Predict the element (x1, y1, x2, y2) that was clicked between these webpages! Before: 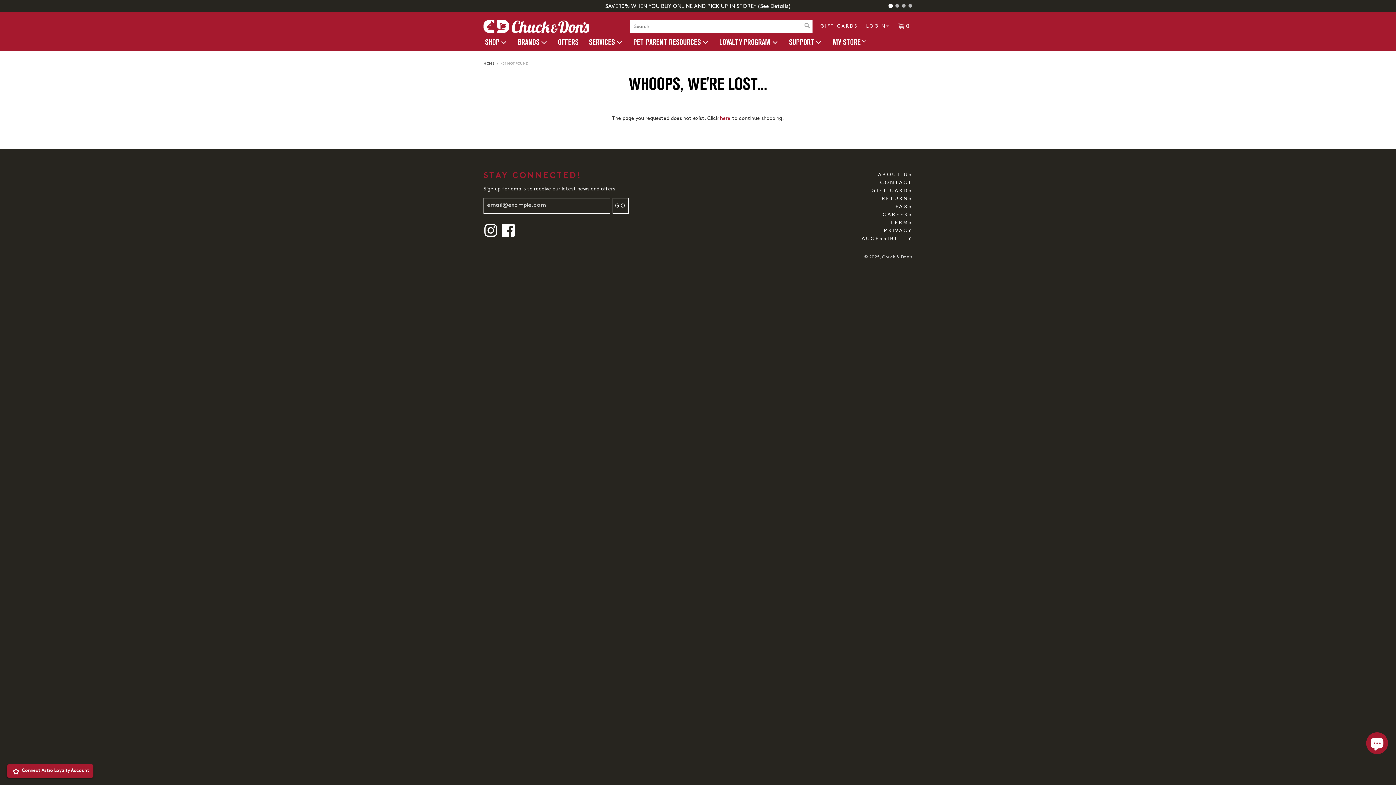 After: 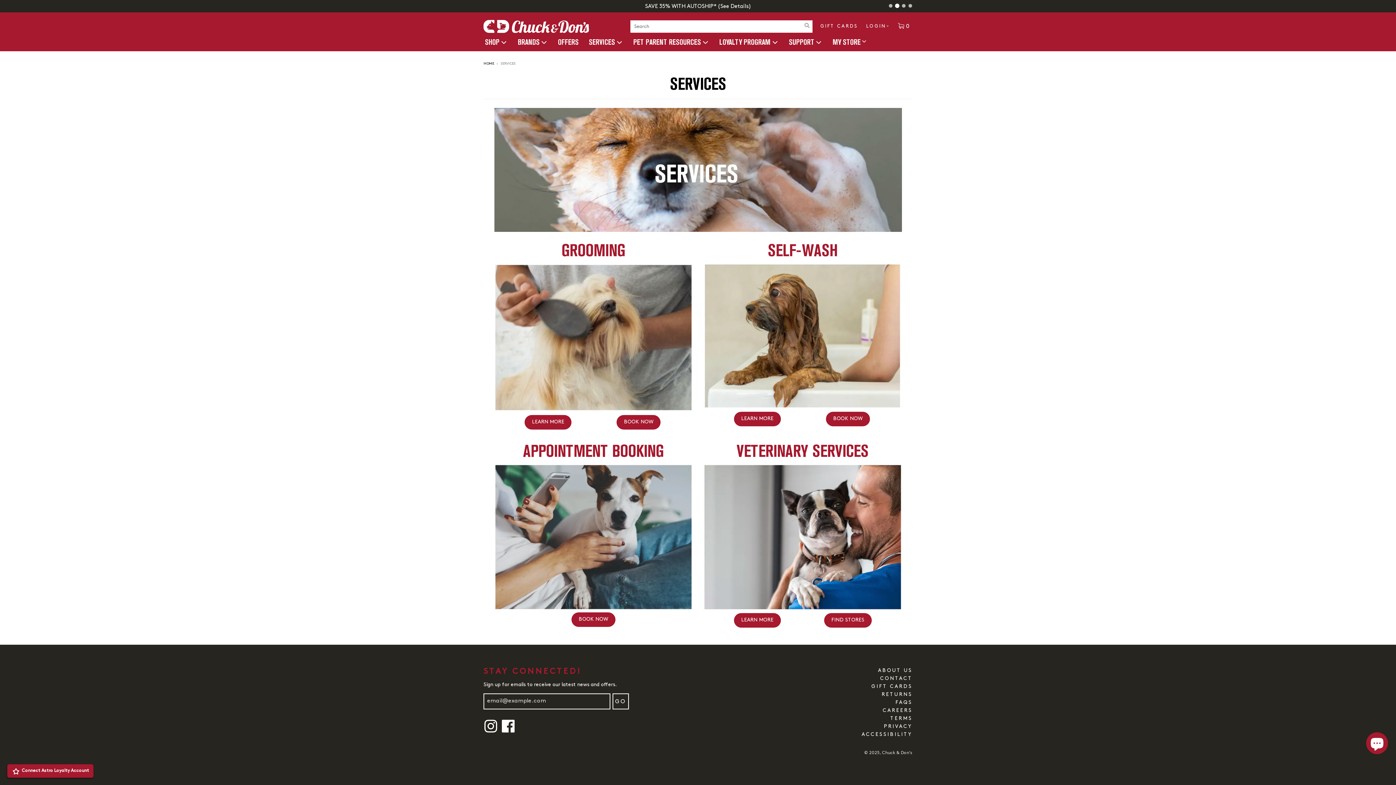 Action: bbox: (583, 33, 628, 51) label: SERVICES